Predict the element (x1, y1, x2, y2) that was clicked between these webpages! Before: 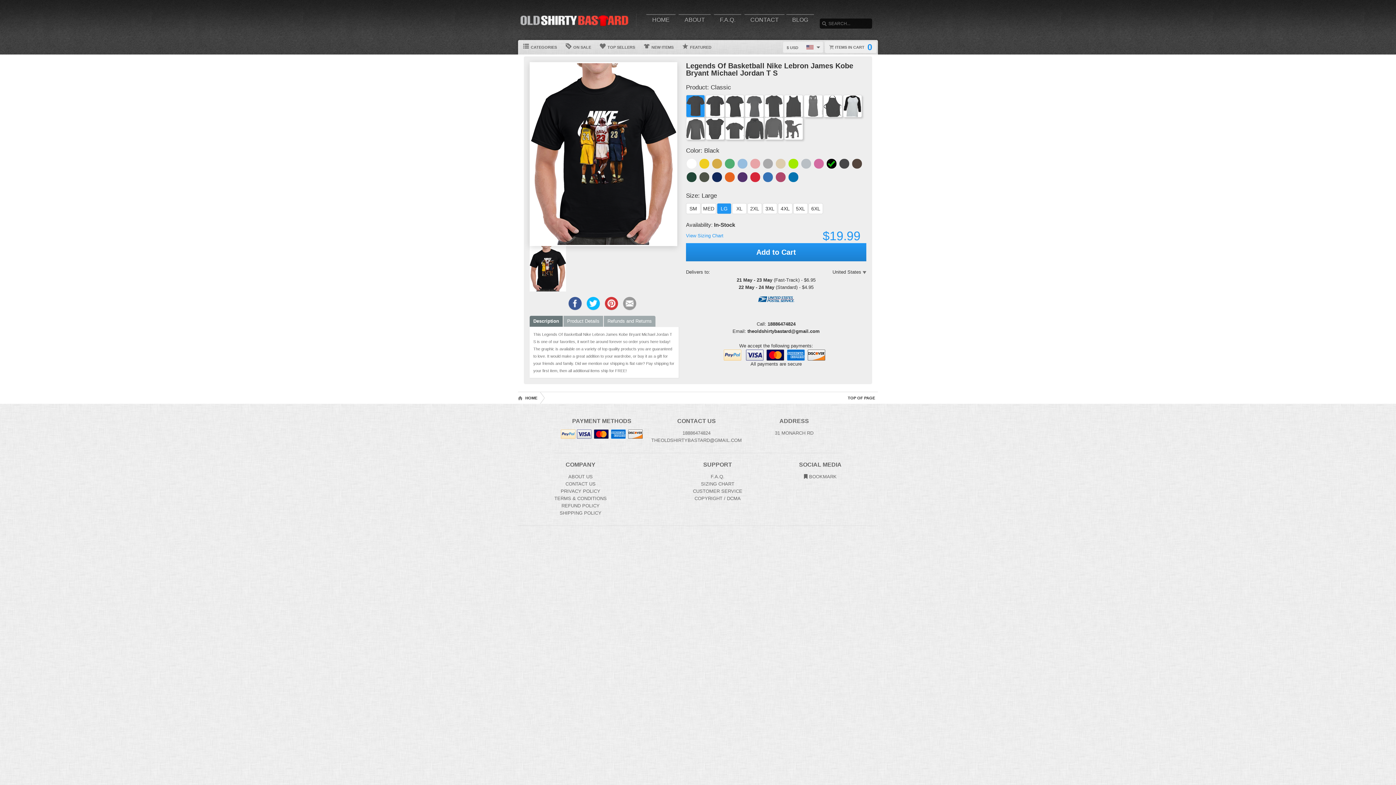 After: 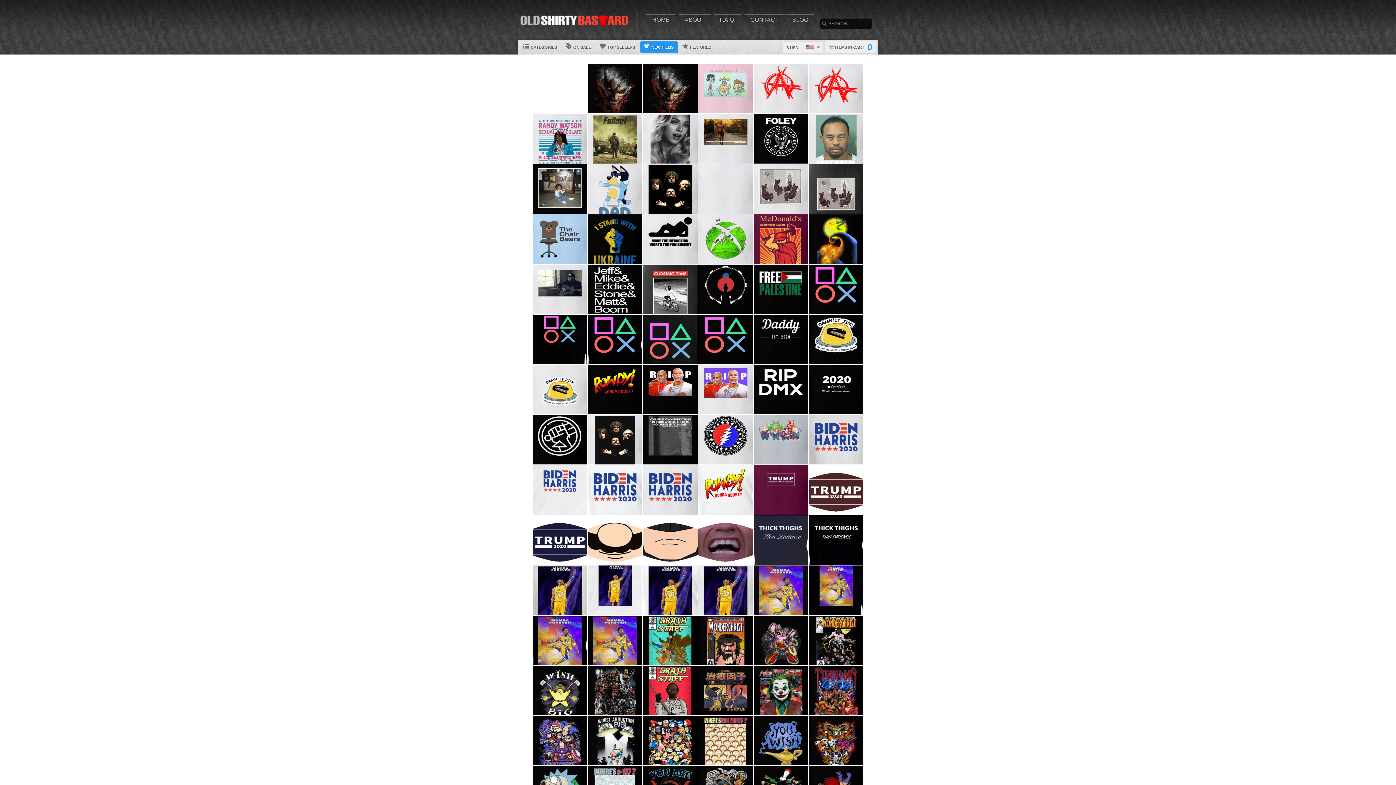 Action: label:  NEW ITEMS bbox: (640, 41, 678, 53)